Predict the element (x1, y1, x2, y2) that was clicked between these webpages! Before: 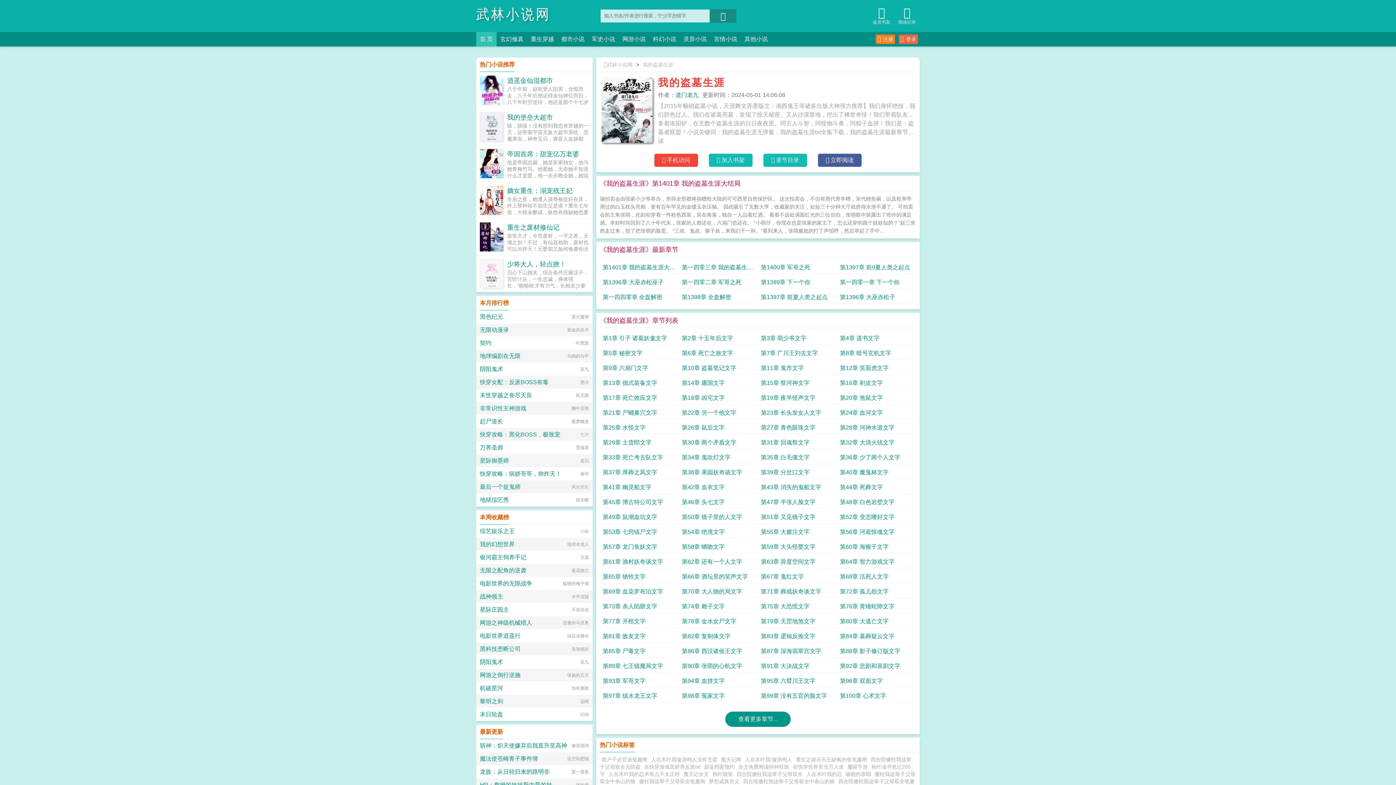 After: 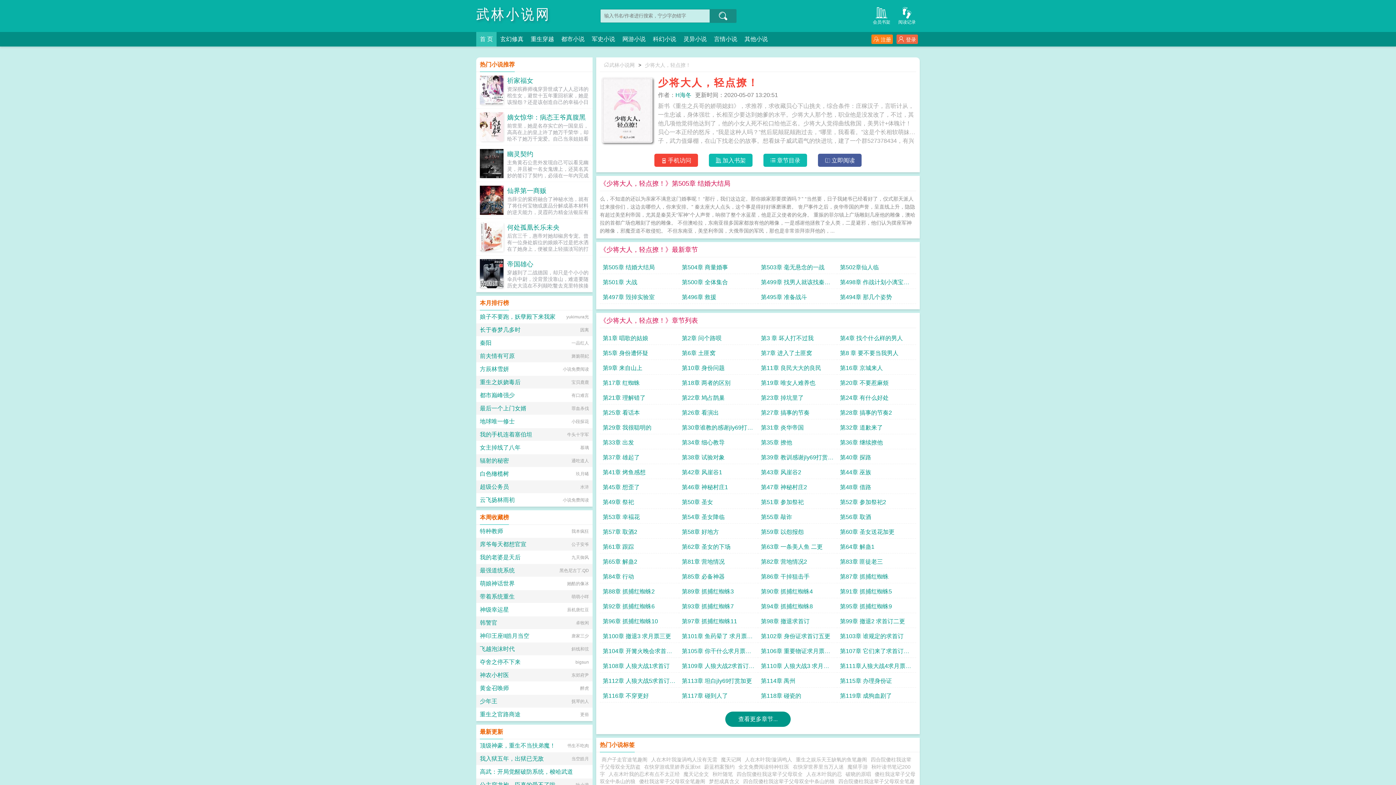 Action: label: 少将大人，轻点撩！ bbox: (507, 260, 566, 268)